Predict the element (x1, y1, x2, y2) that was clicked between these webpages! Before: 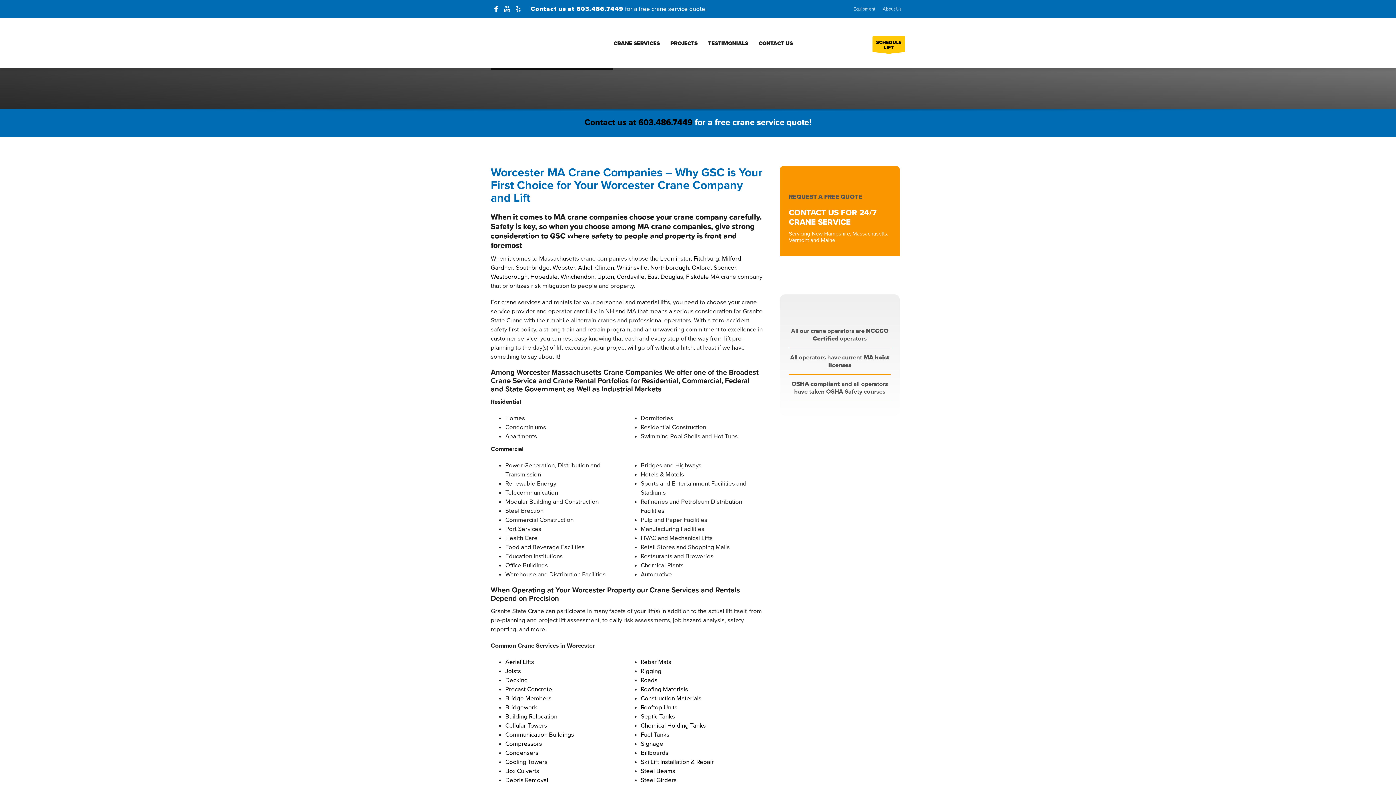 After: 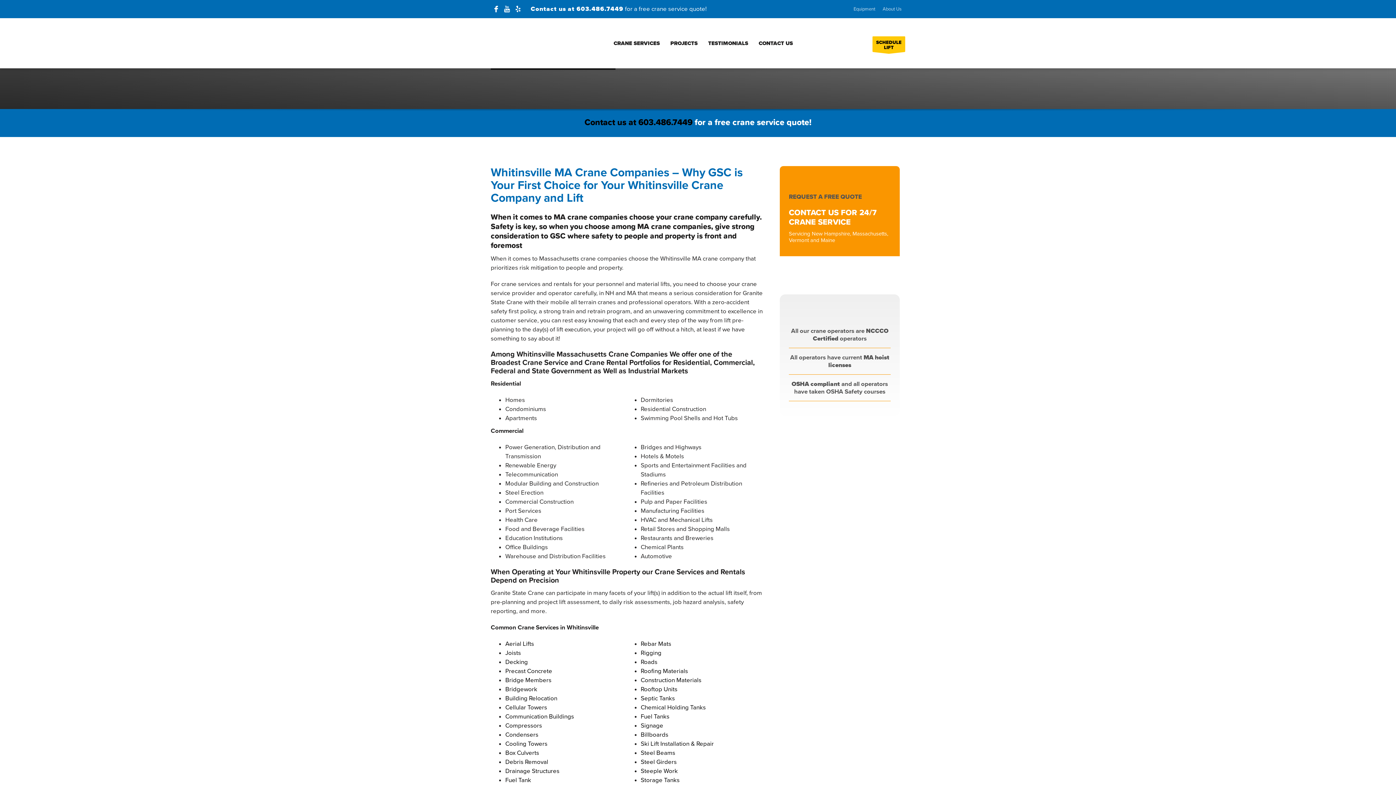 Action: bbox: (617, 263, 647, 271) label: Whitinsville